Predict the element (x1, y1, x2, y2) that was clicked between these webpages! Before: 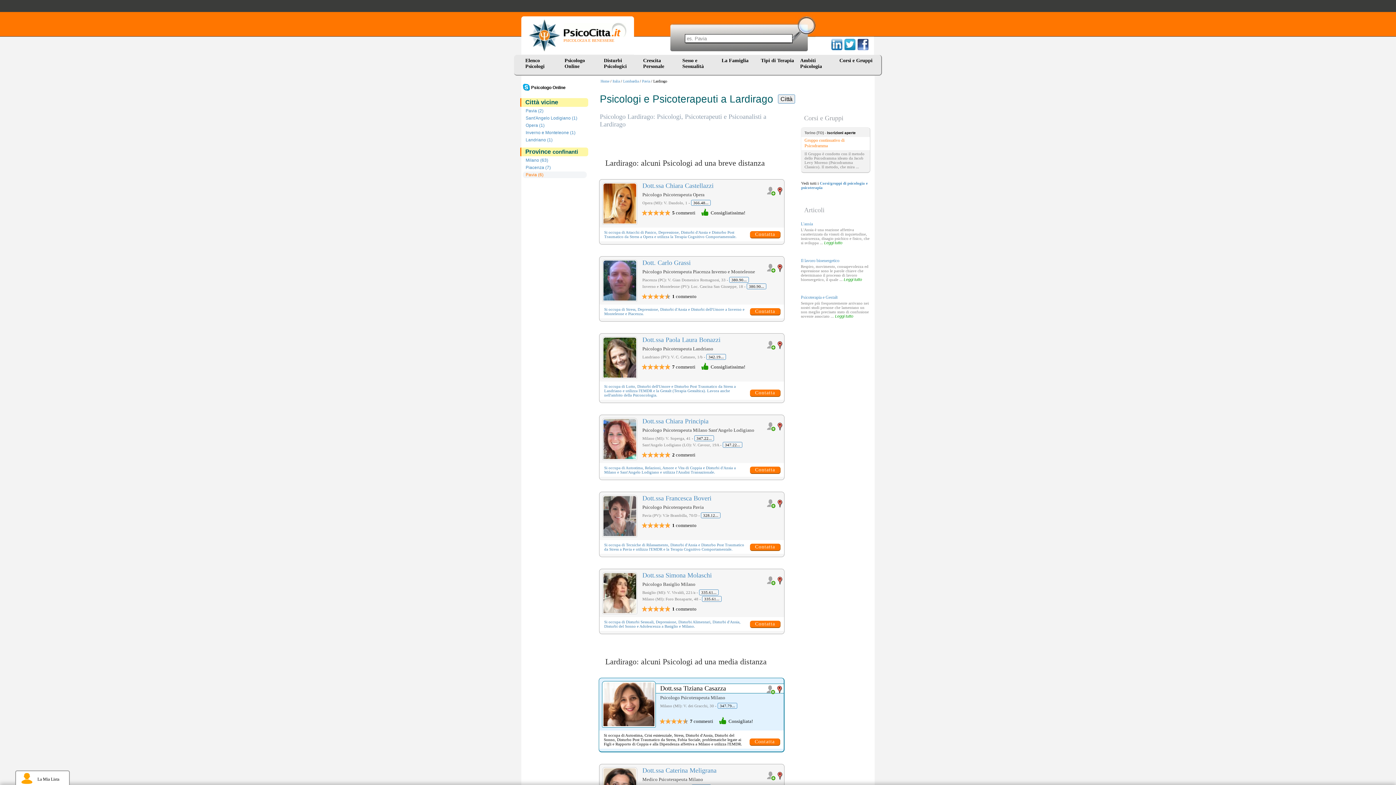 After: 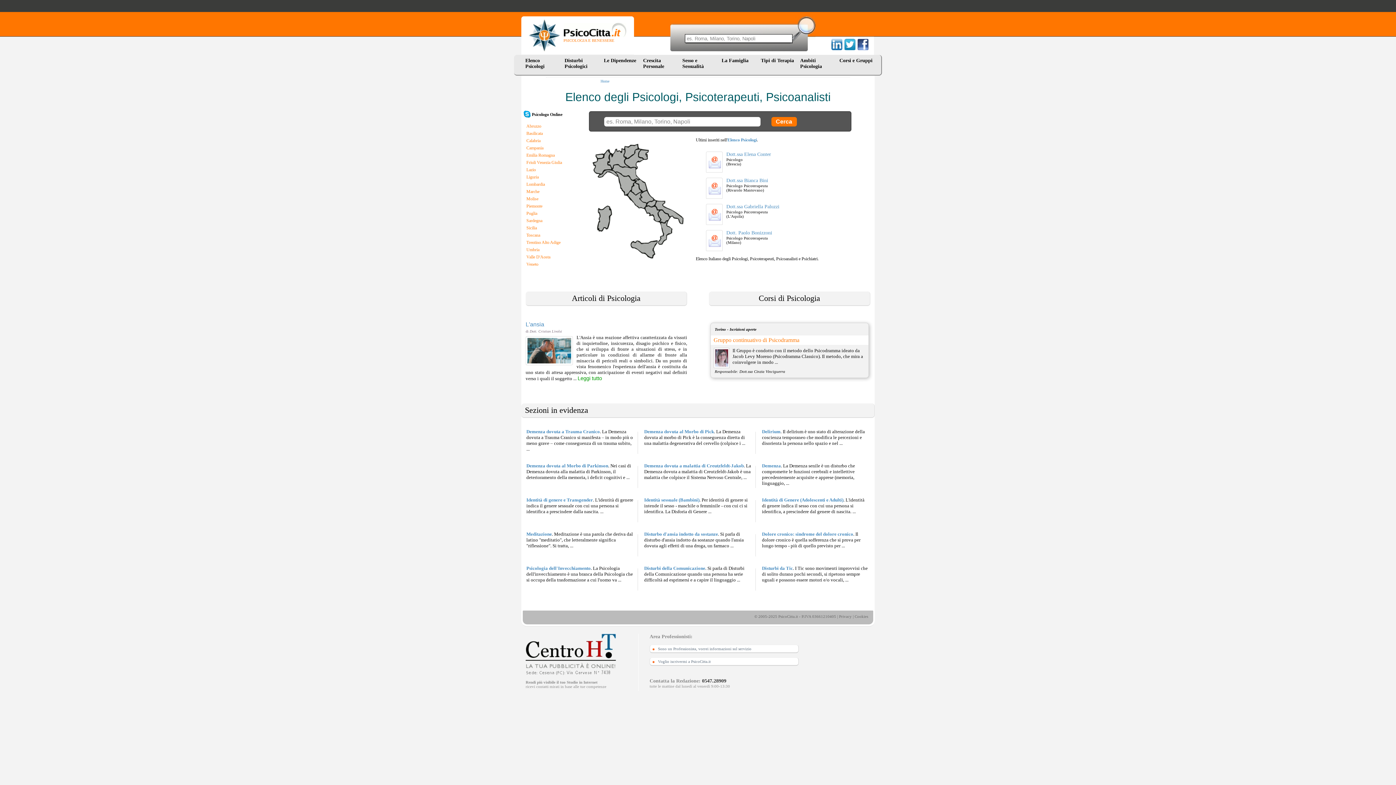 Action: bbox: (600, 79, 609, 83) label: Home